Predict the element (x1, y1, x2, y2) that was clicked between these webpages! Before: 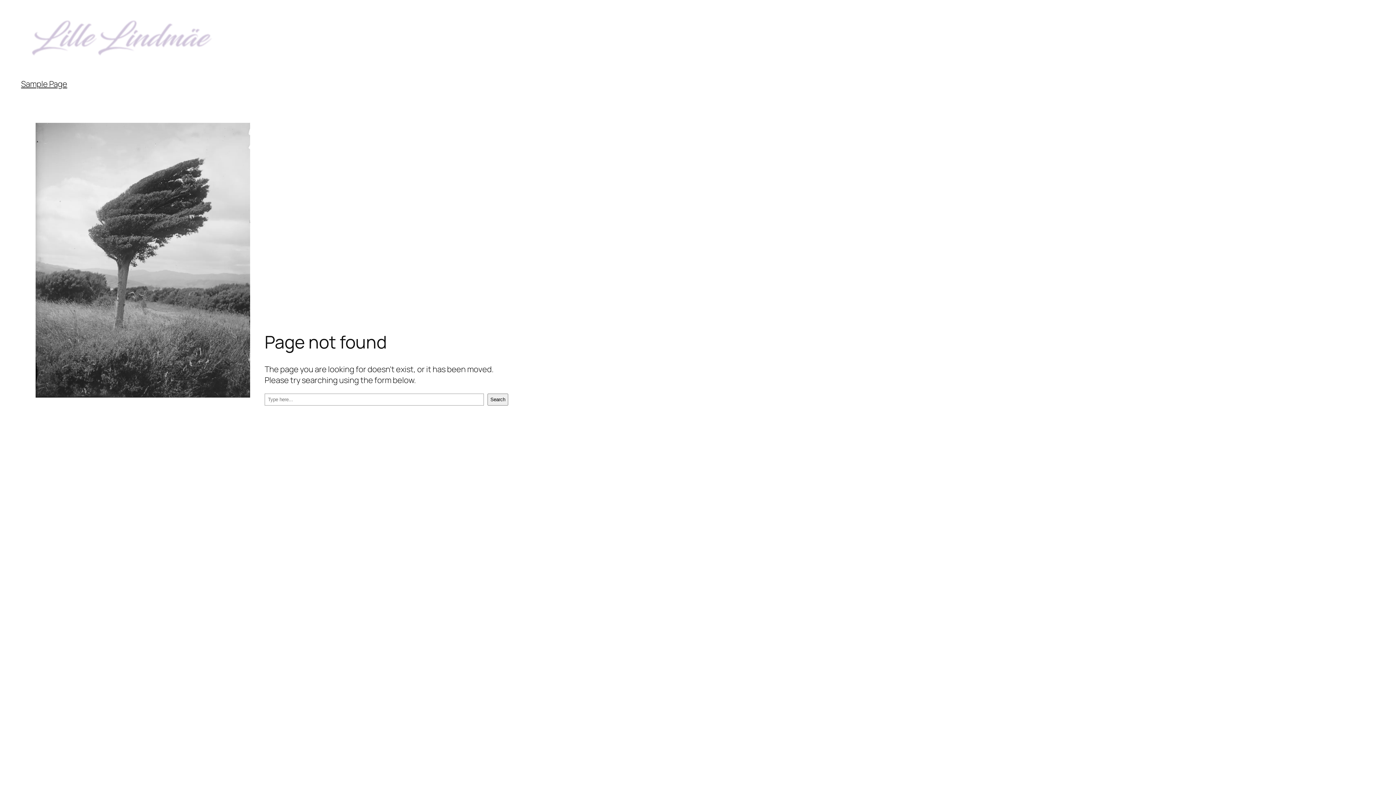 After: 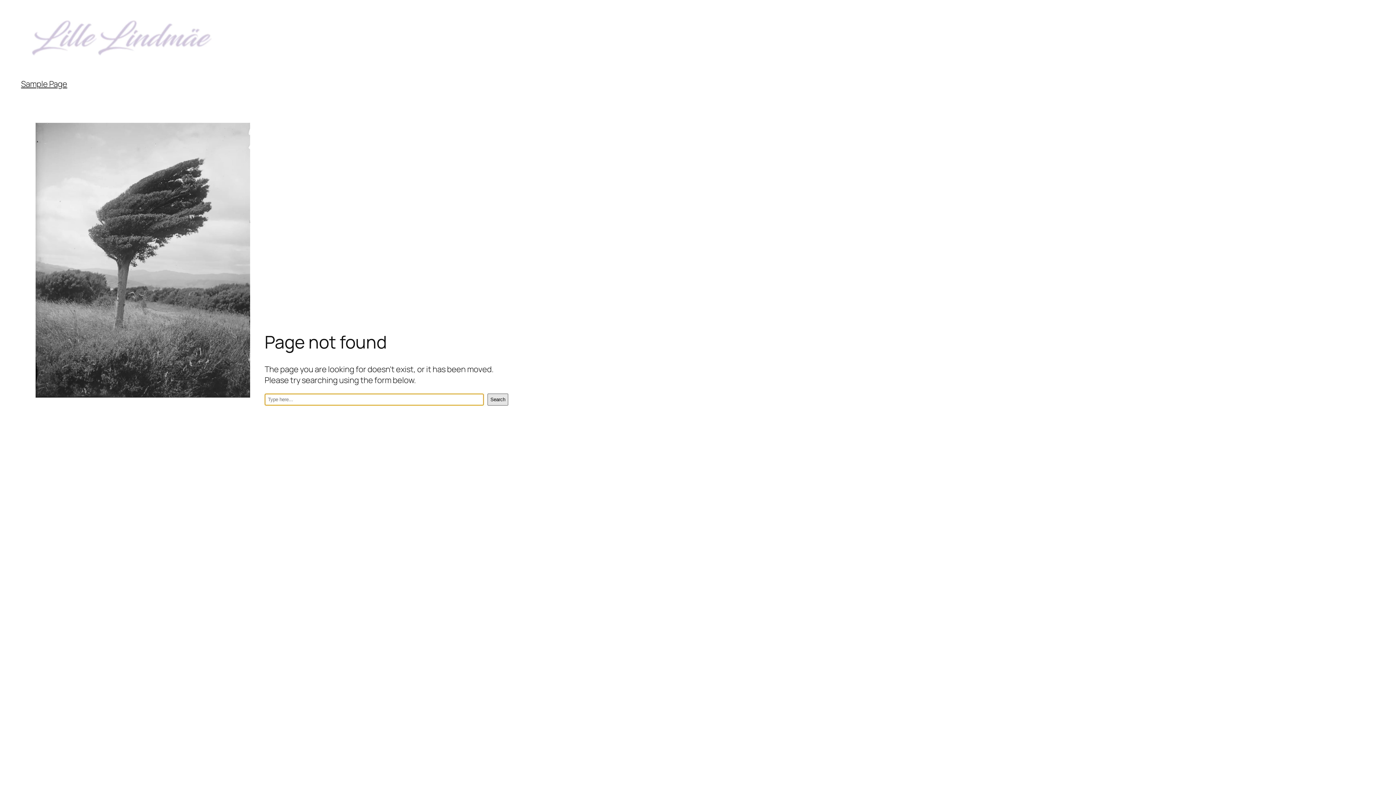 Action: bbox: (487, 393, 508, 405) label: Search